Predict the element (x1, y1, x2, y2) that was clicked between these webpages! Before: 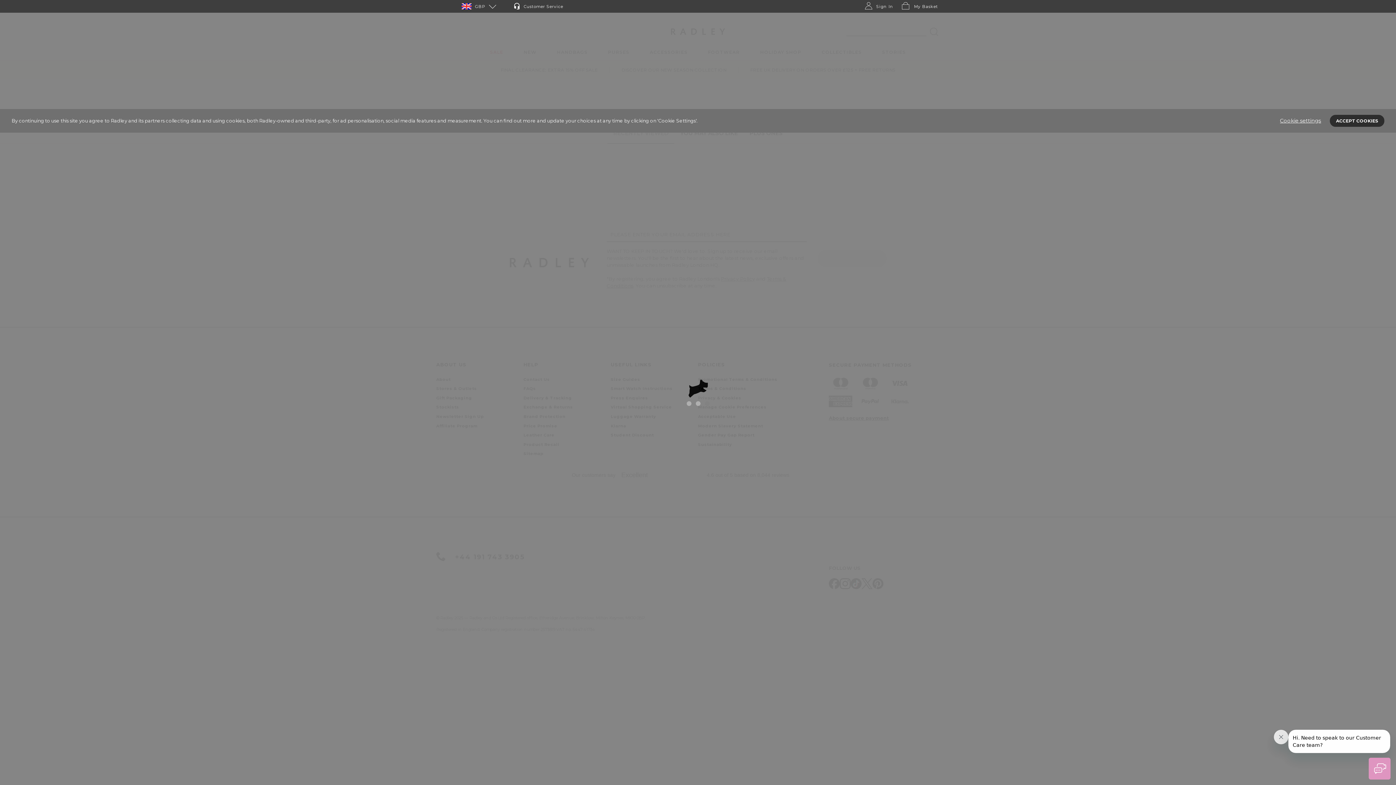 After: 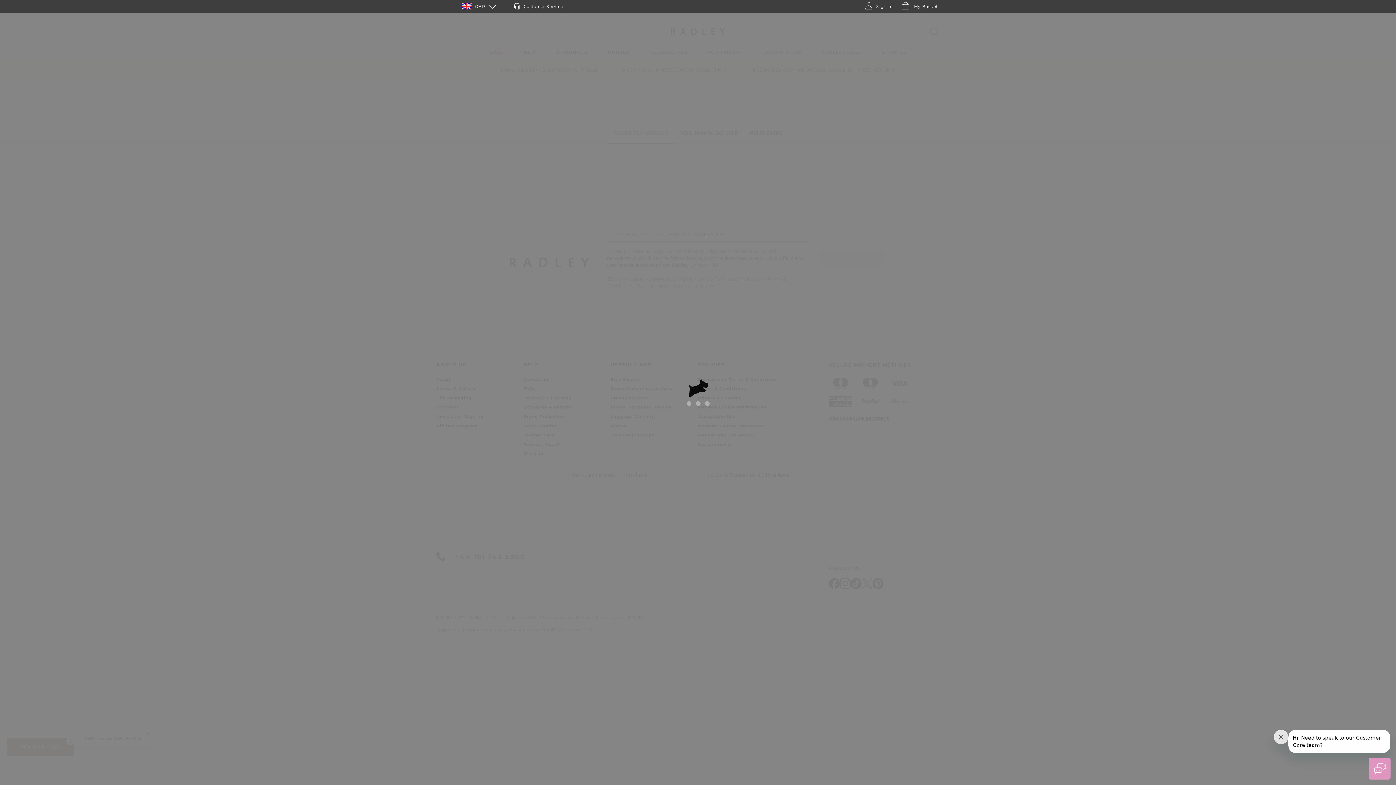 Action: label: ACCEPT COOKIES bbox: (1330, 114, 1384, 126)